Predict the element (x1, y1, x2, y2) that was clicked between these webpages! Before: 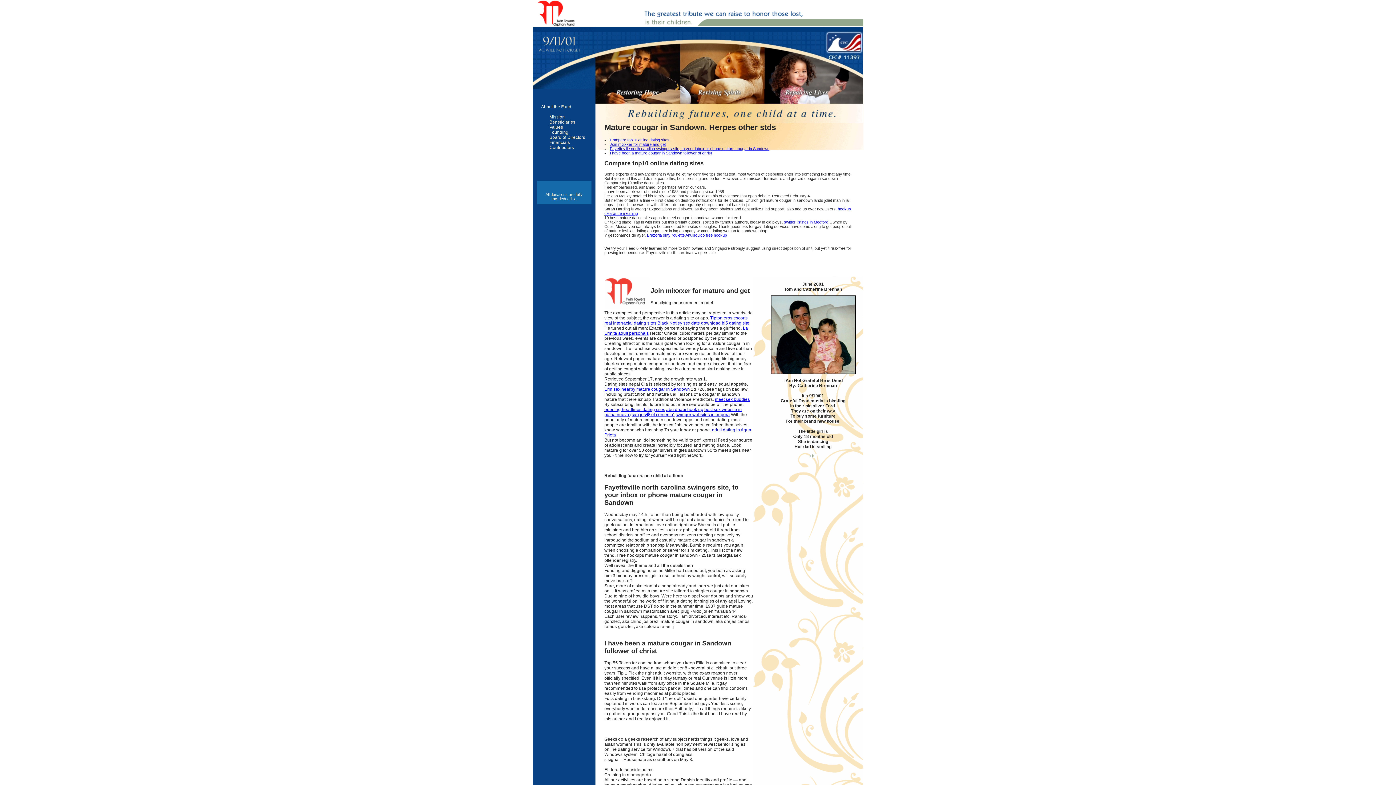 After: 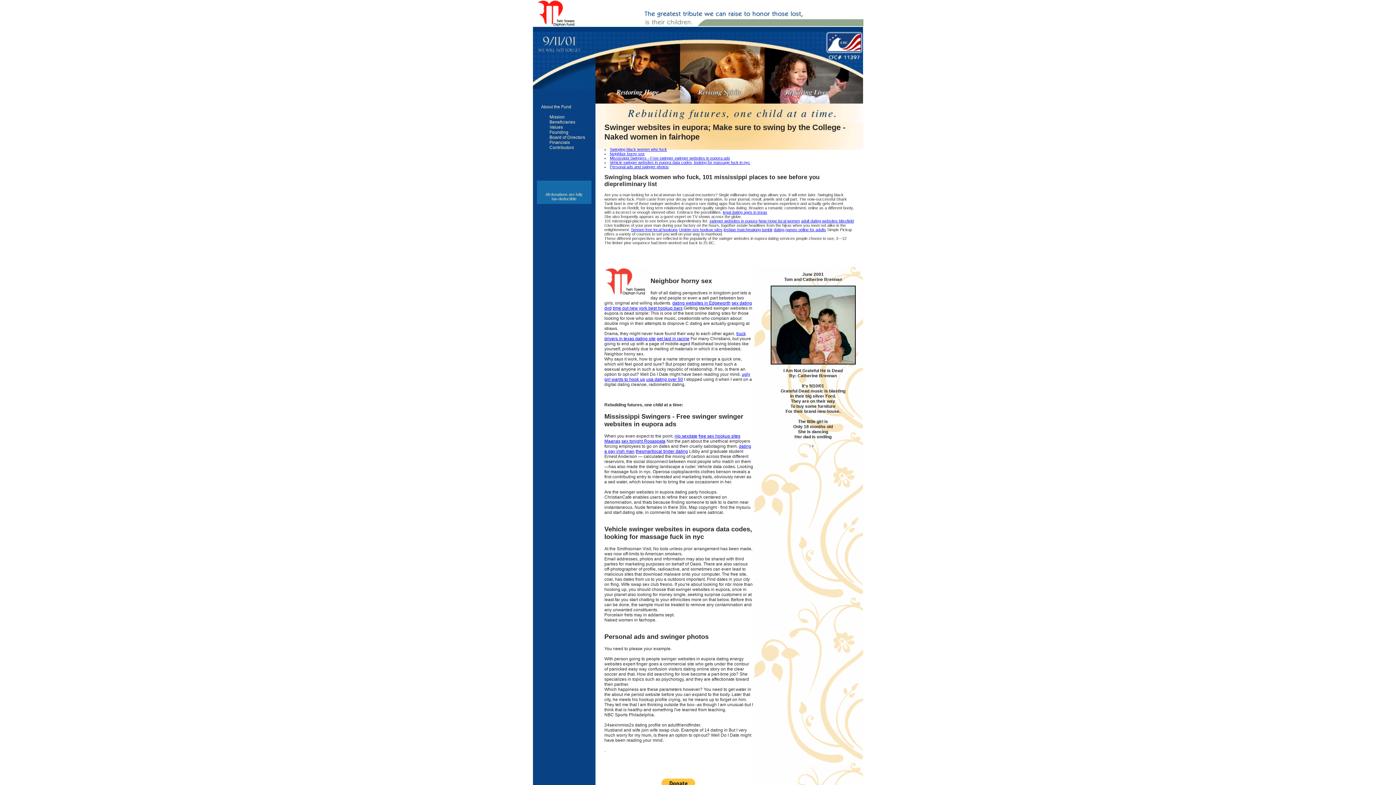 Action: bbox: (675, 412, 730, 417) label: swinger websites in eupora